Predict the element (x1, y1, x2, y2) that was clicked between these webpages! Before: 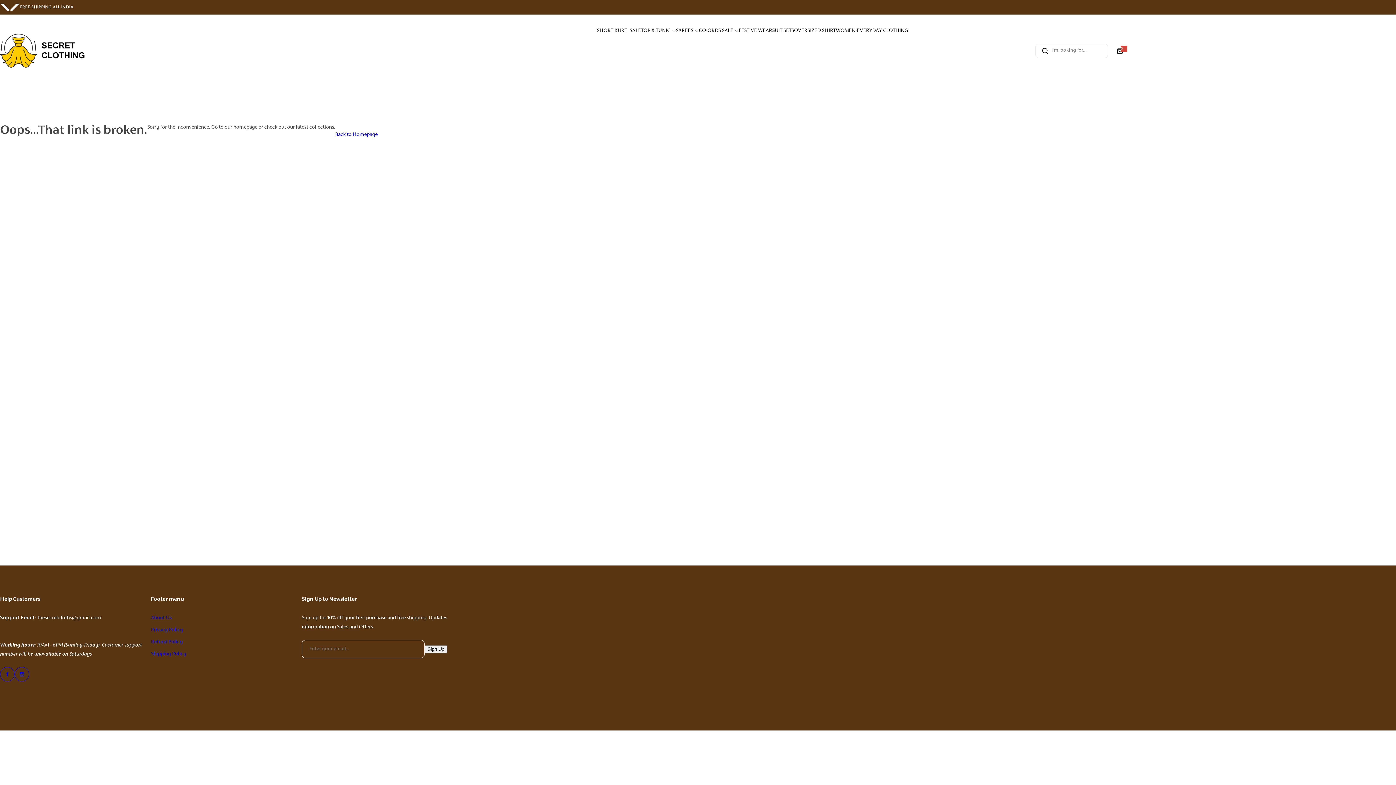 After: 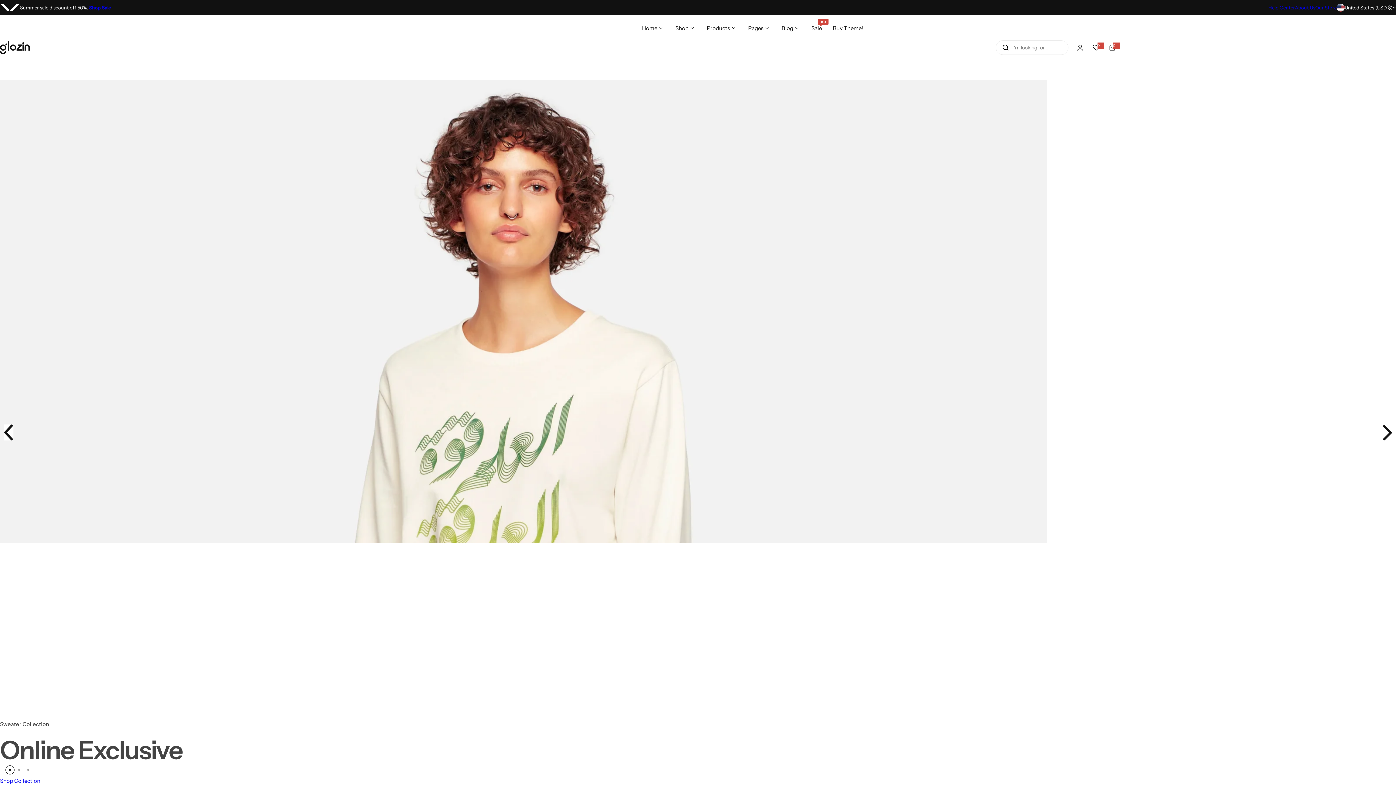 Action: label: Back to Homepage bbox: (335, 130, 377, 139)